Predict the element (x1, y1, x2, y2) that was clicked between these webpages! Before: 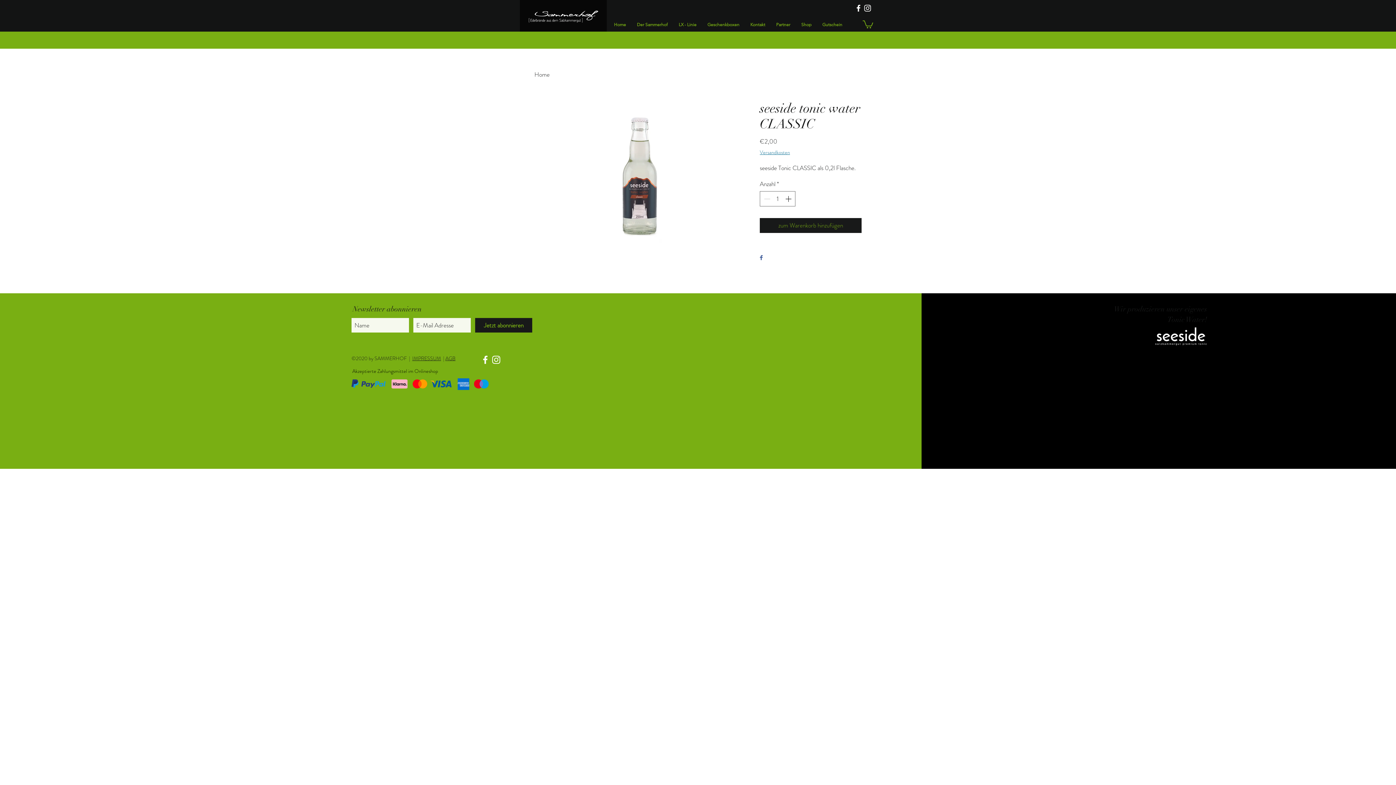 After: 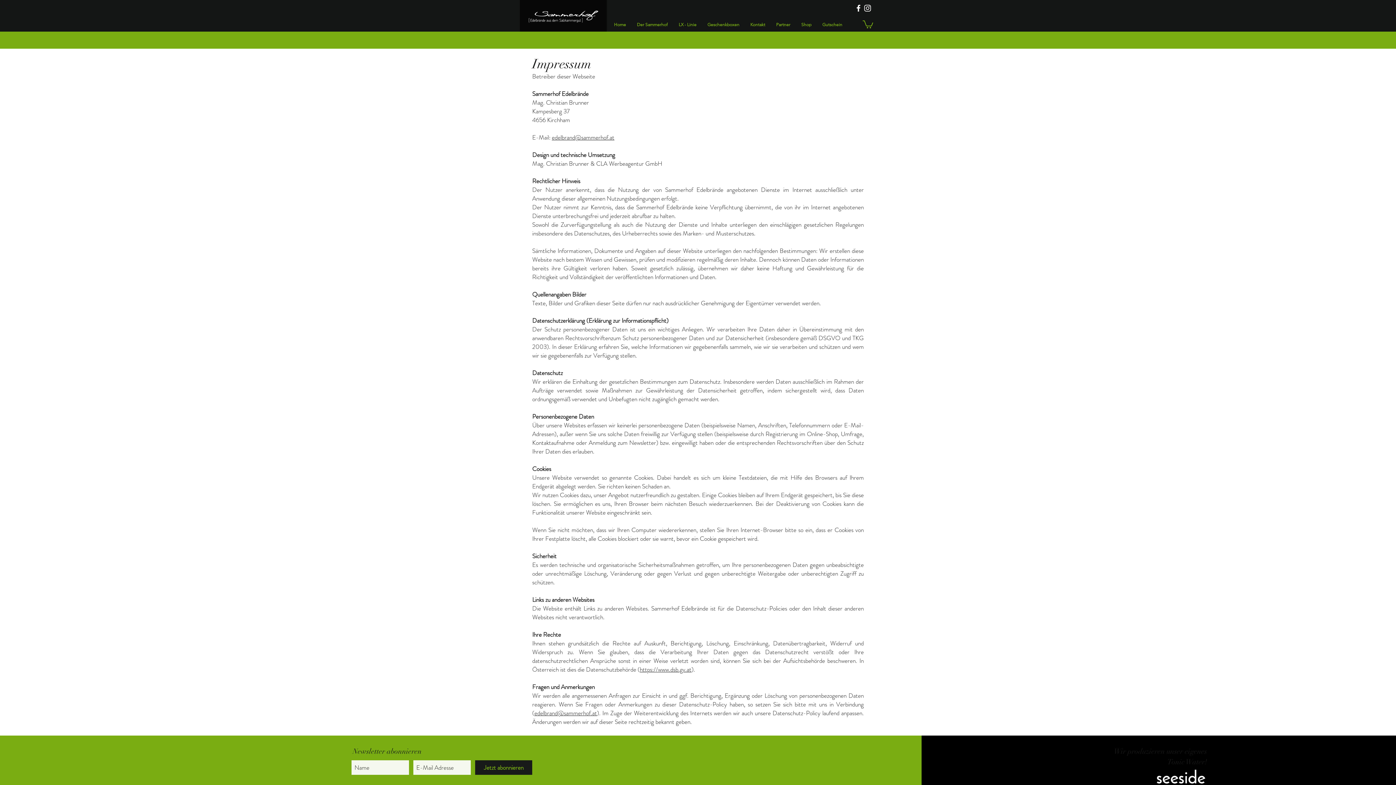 Action: bbox: (412, 355, 441, 362) label: IMPRESSUM